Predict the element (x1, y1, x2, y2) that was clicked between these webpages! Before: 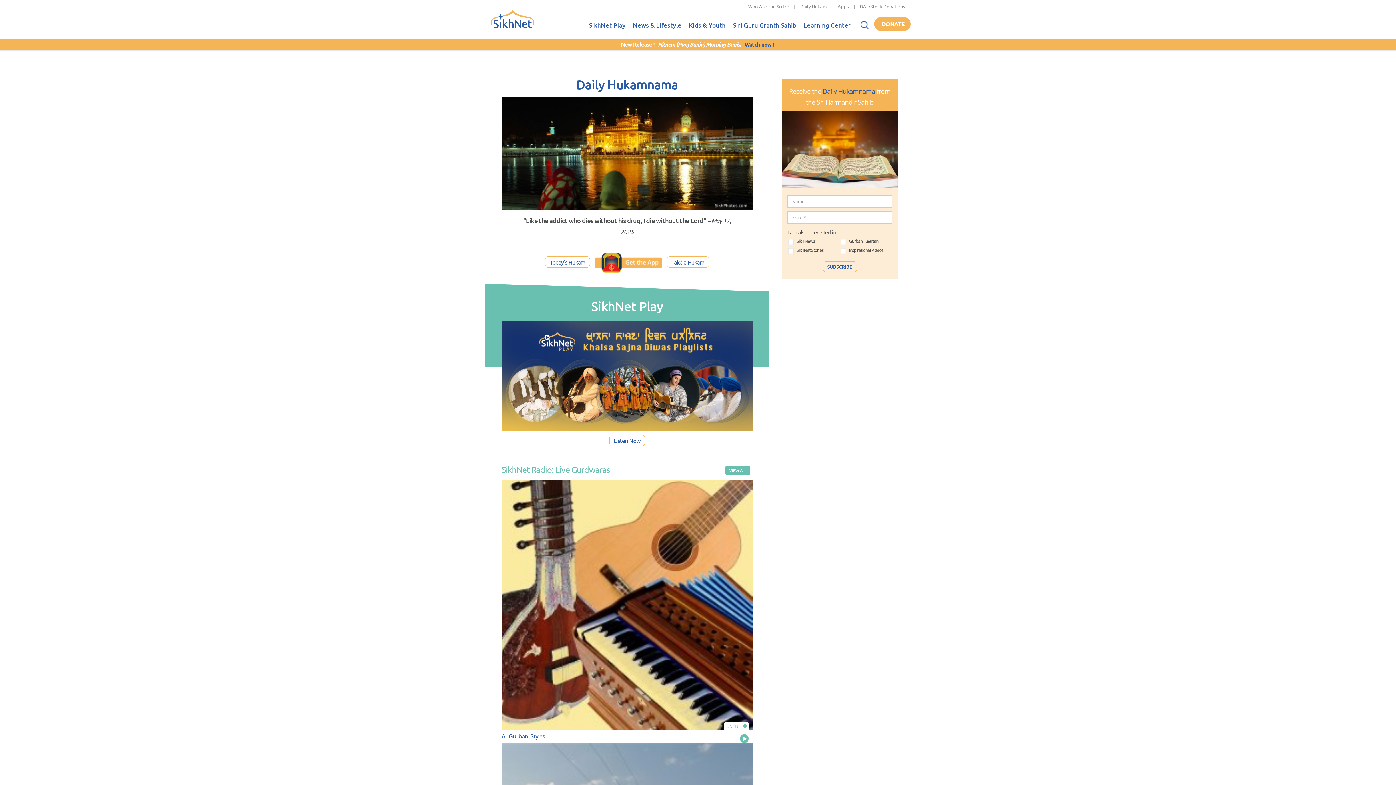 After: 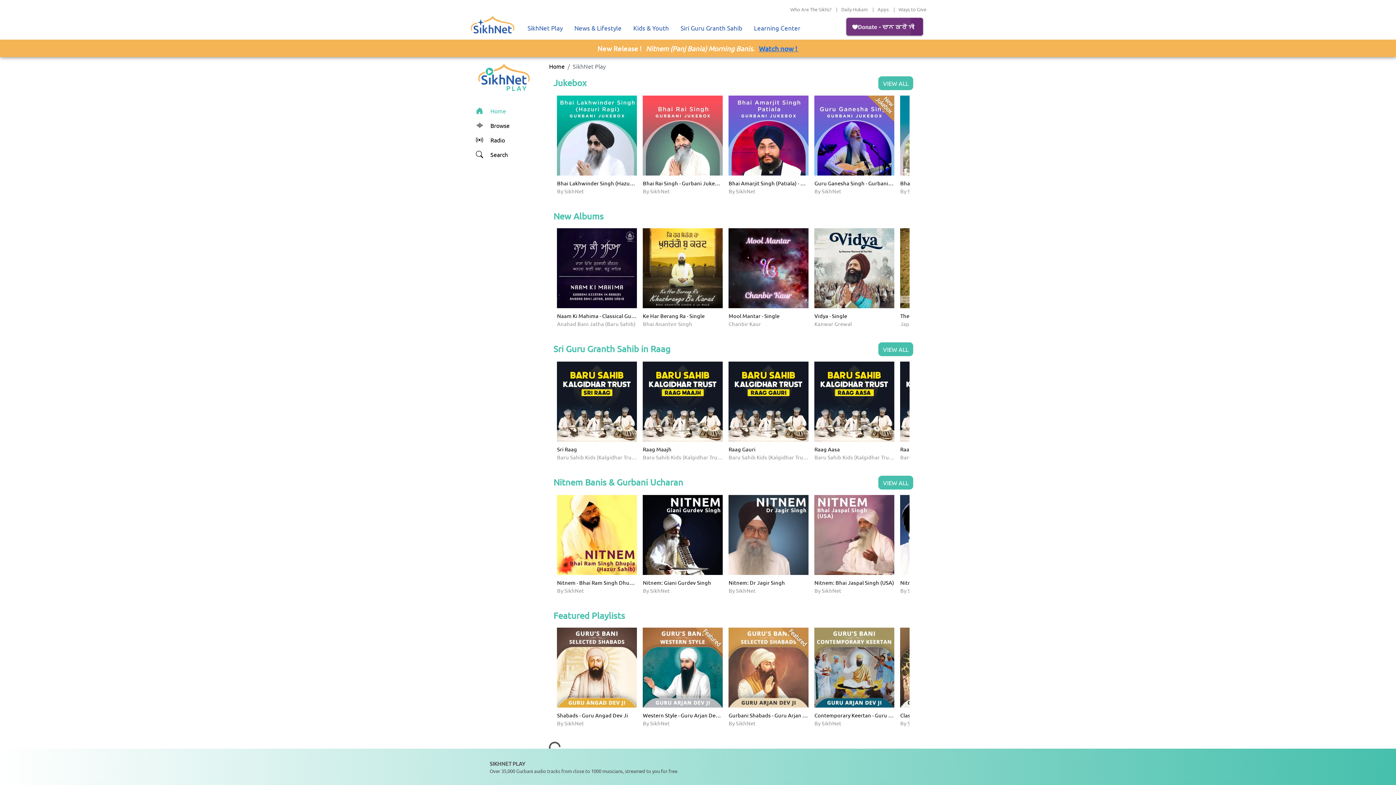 Action: bbox: (501, 321, 752, 431)